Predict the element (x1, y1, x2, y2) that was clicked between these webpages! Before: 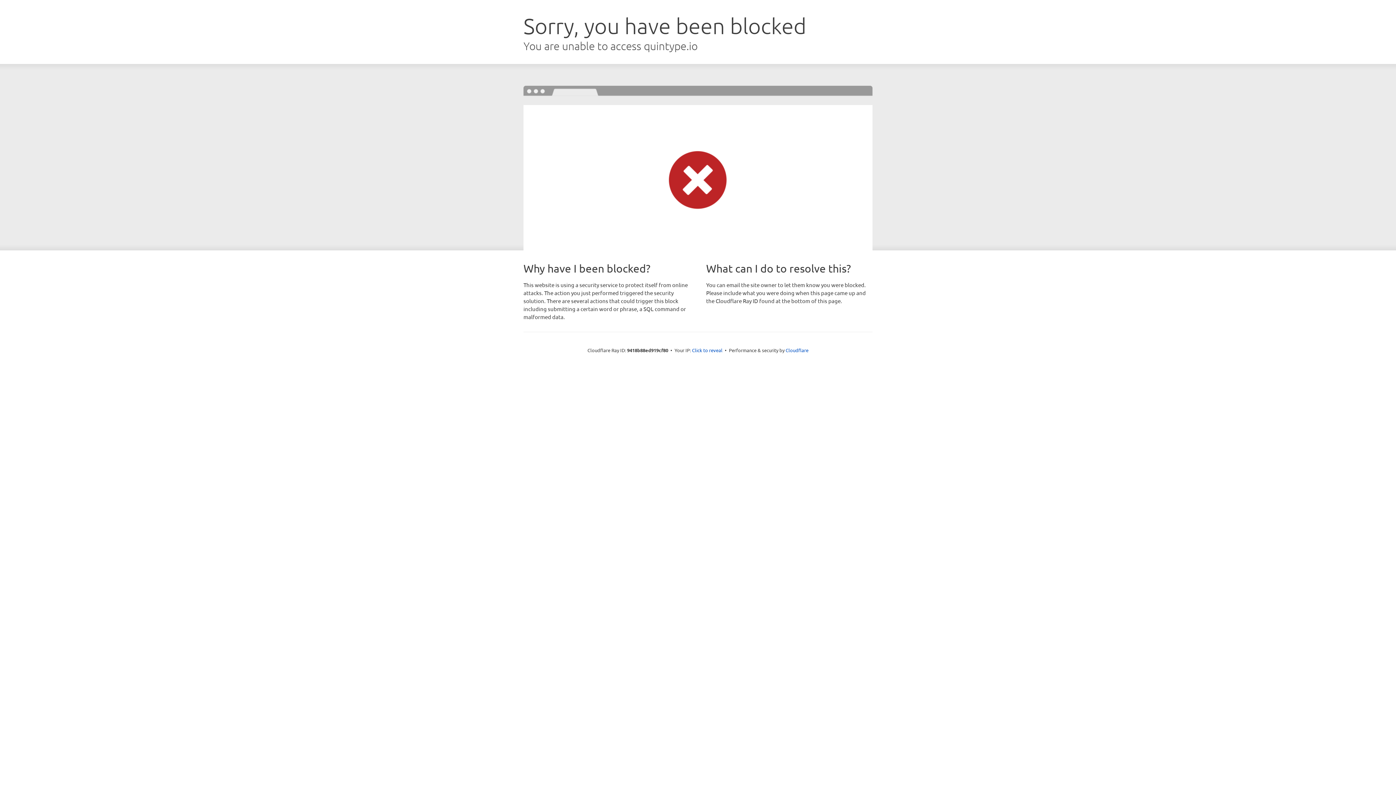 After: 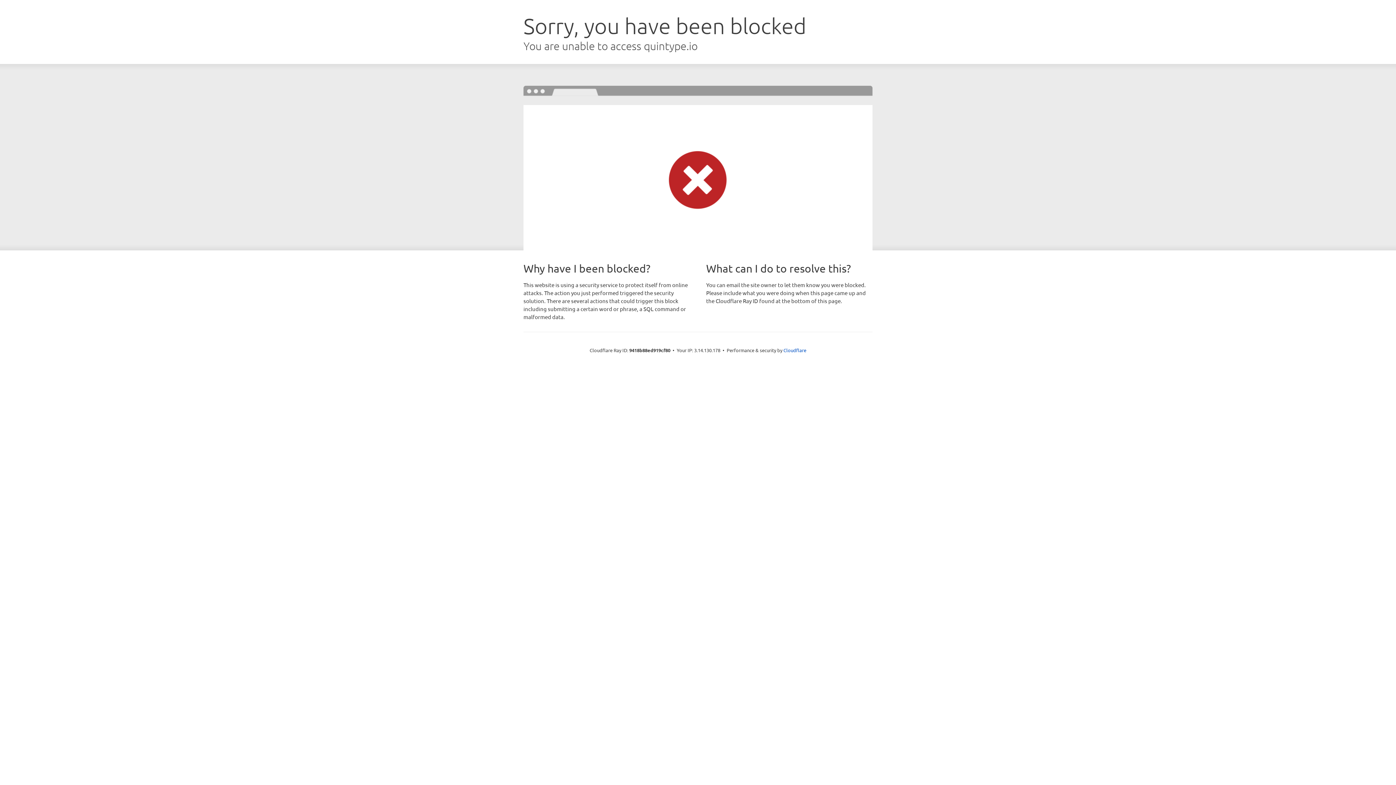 Action: bbox: (692, 346, 722, 353) label: Click to reveal